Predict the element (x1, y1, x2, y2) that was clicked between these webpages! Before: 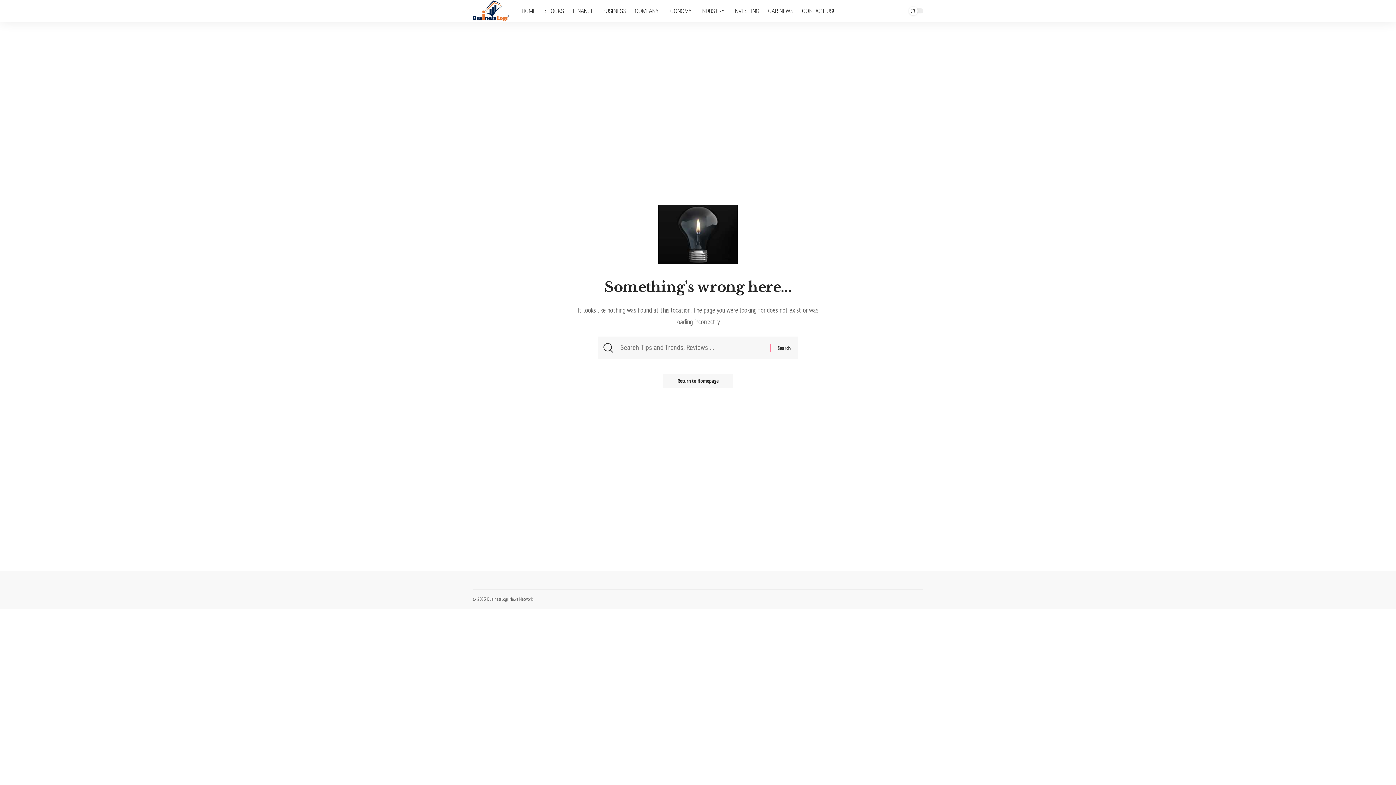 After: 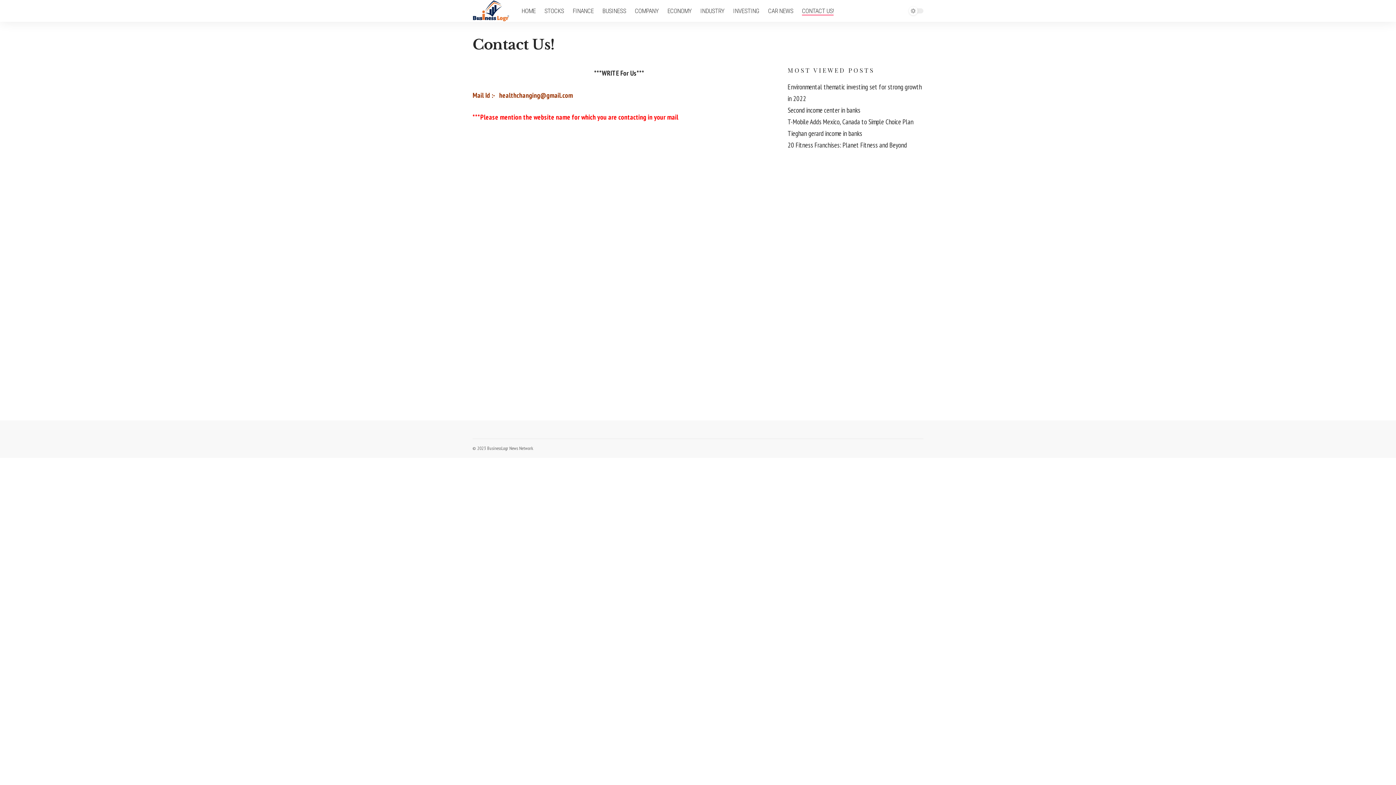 Action: label: CONTACT US! bbox: (797, 0, 838, 21)